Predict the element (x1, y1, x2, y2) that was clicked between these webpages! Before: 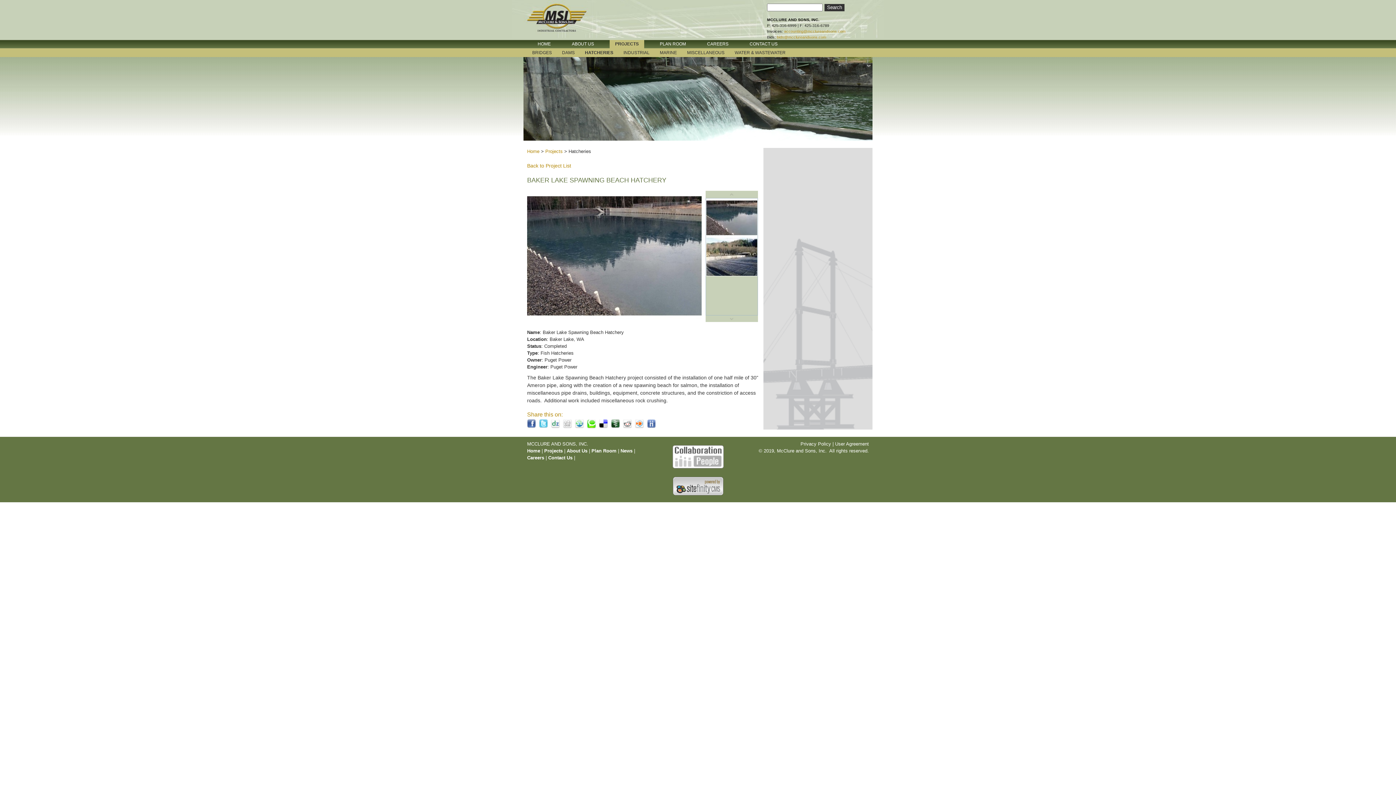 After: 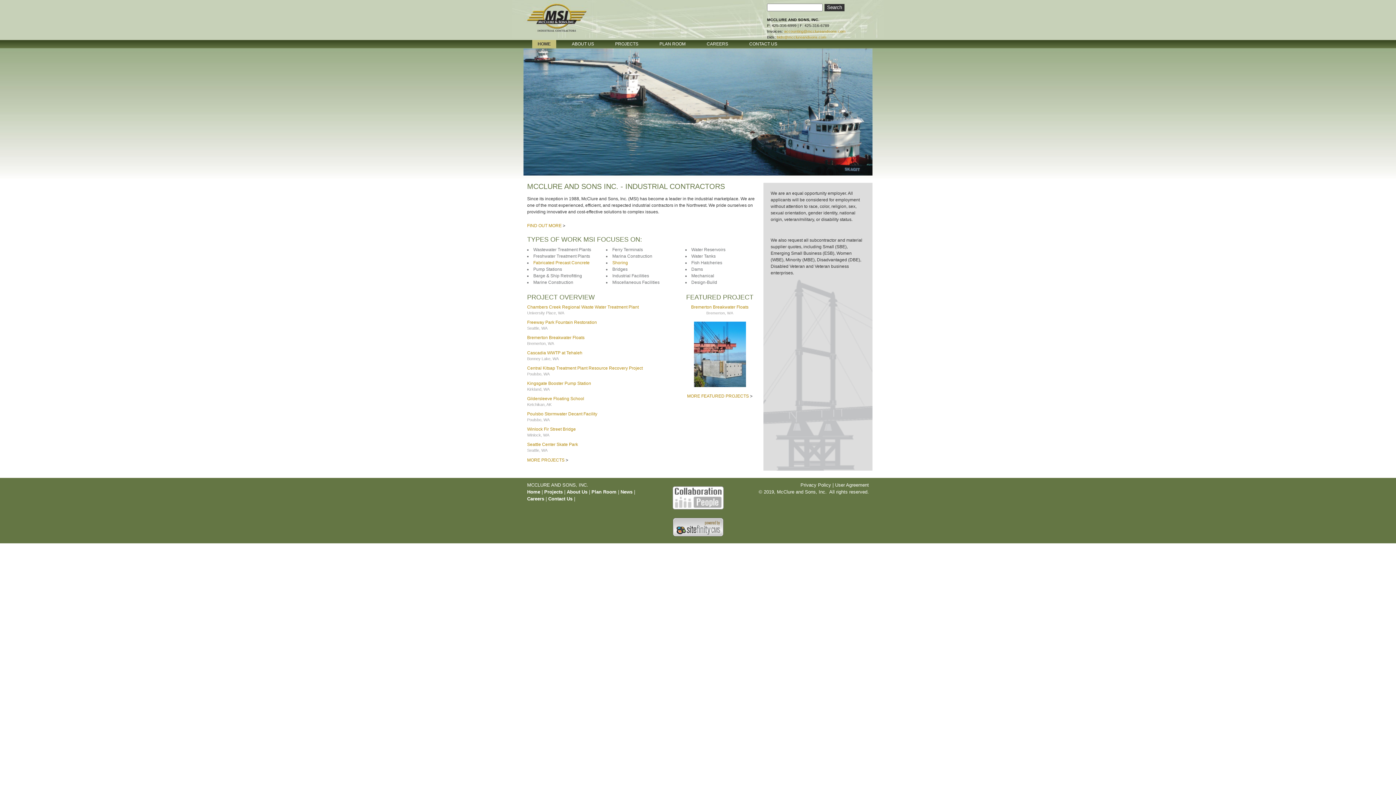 Action: bbox: (527, 148, 539, 154) label: Home